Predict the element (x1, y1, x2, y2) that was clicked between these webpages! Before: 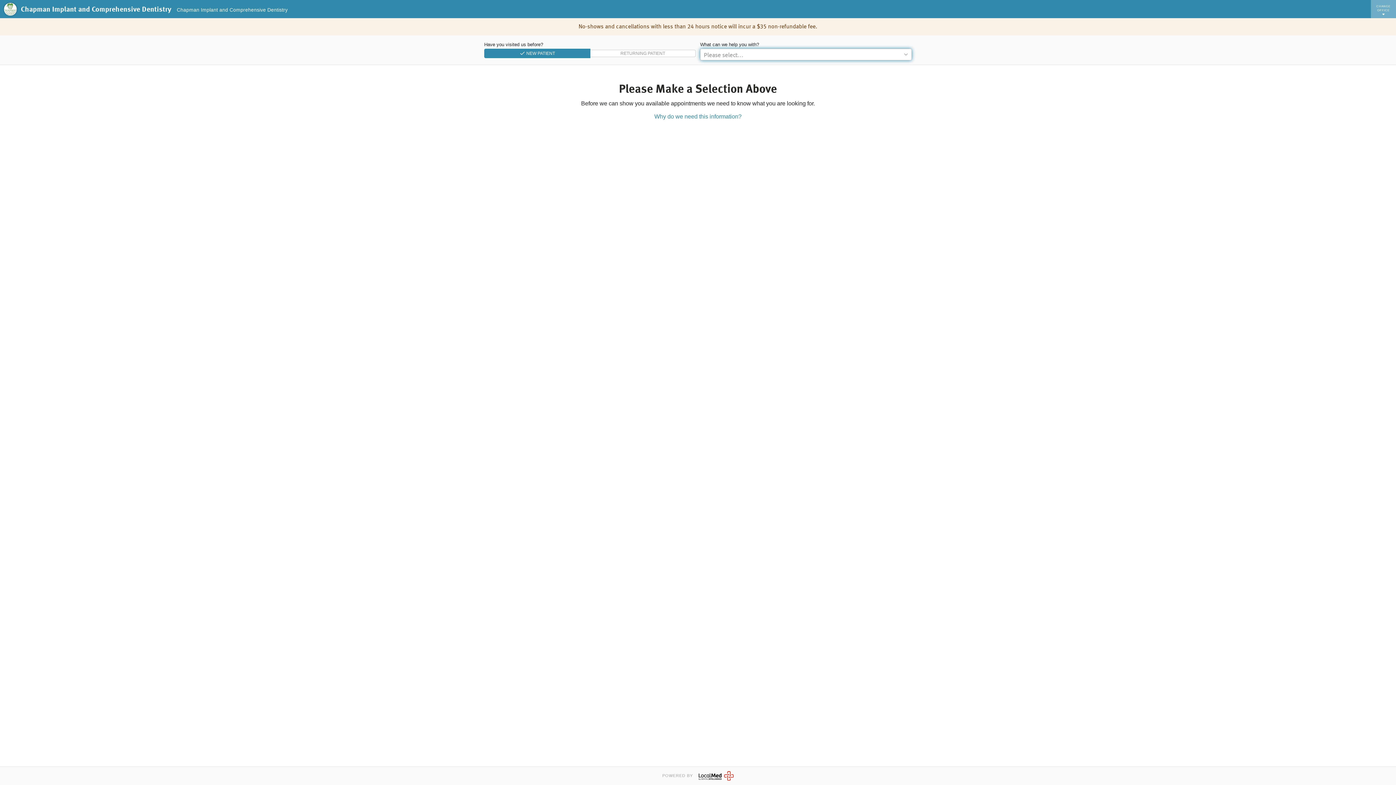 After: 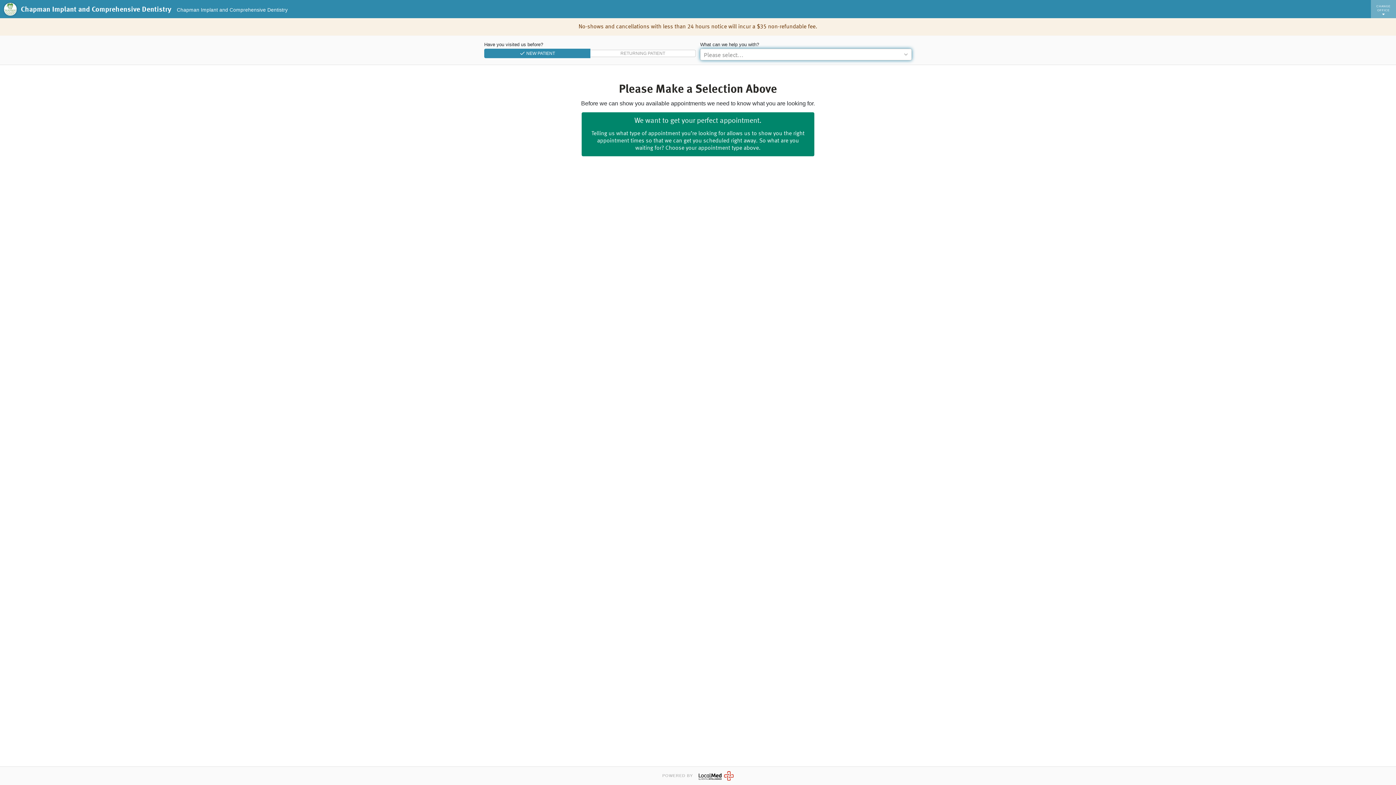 Action: bbox: (654, 113, 741, 120) label: Why do we need this information?